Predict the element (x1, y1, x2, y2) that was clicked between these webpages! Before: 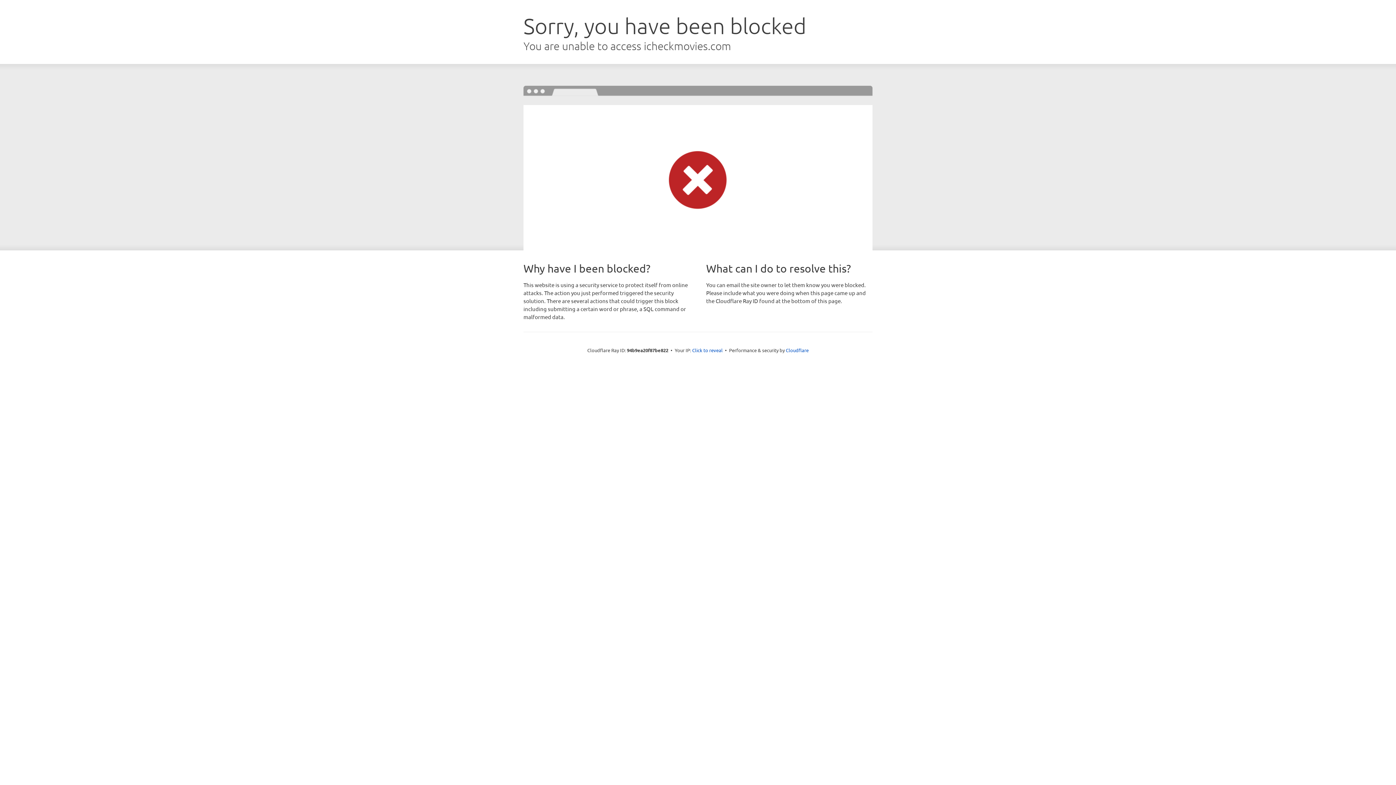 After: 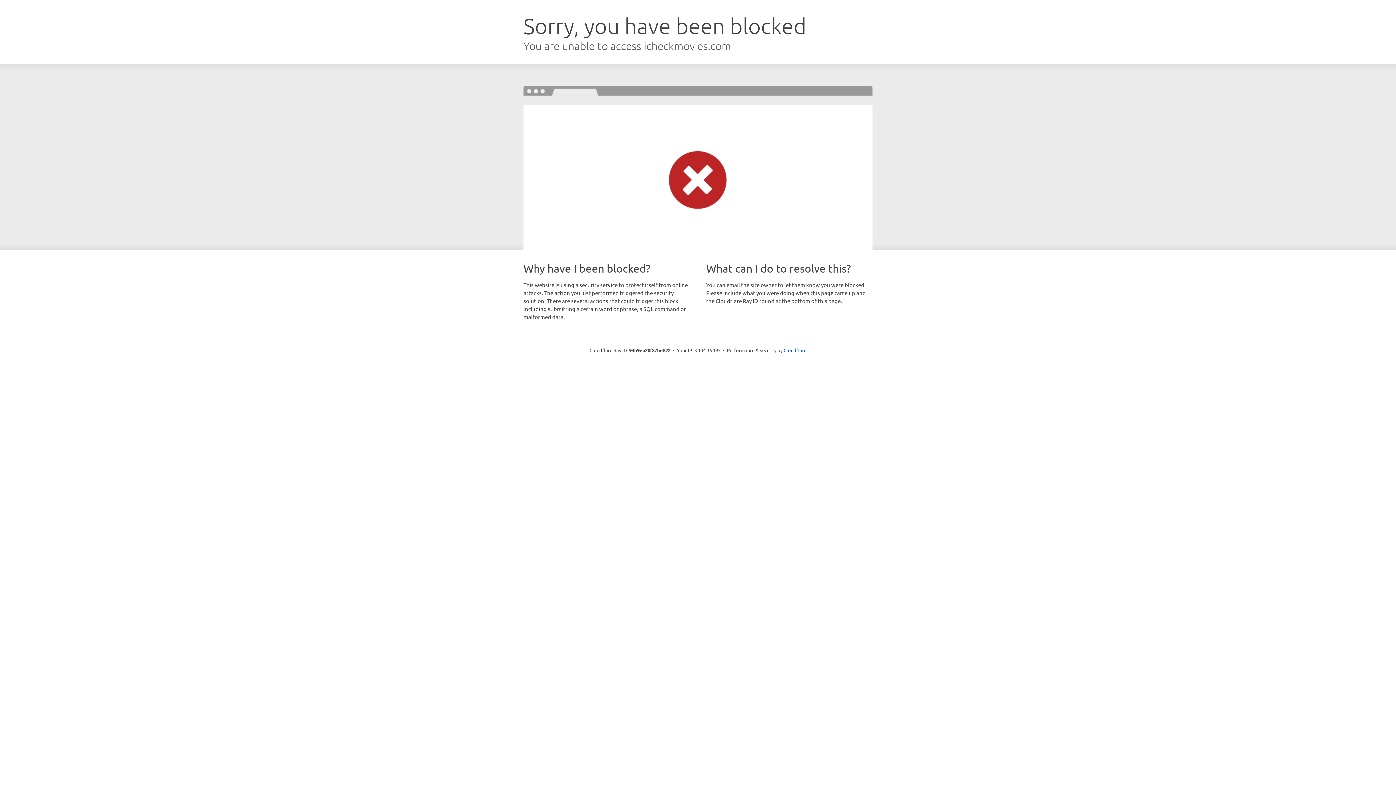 Action: bbox: (692, 346, 722, 353) label: Click to reveal